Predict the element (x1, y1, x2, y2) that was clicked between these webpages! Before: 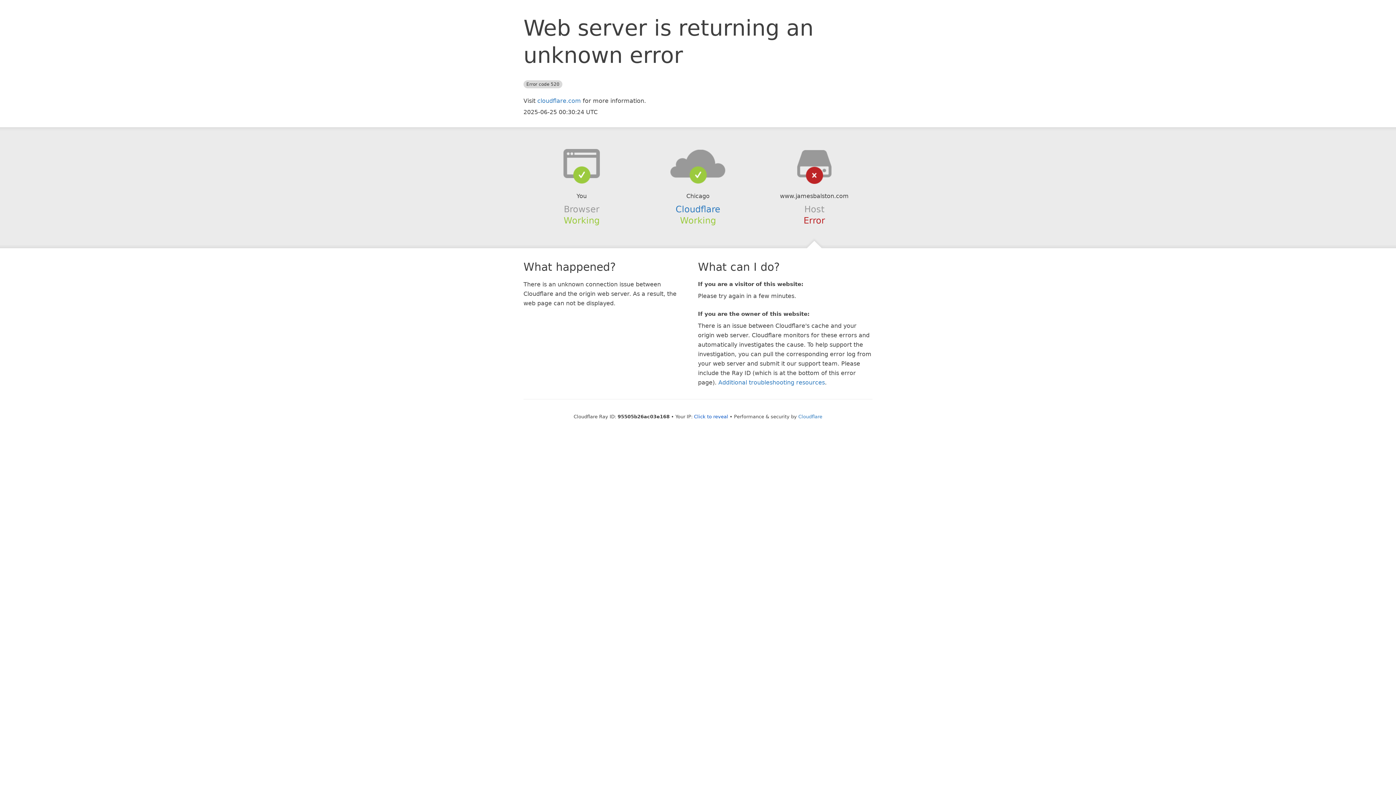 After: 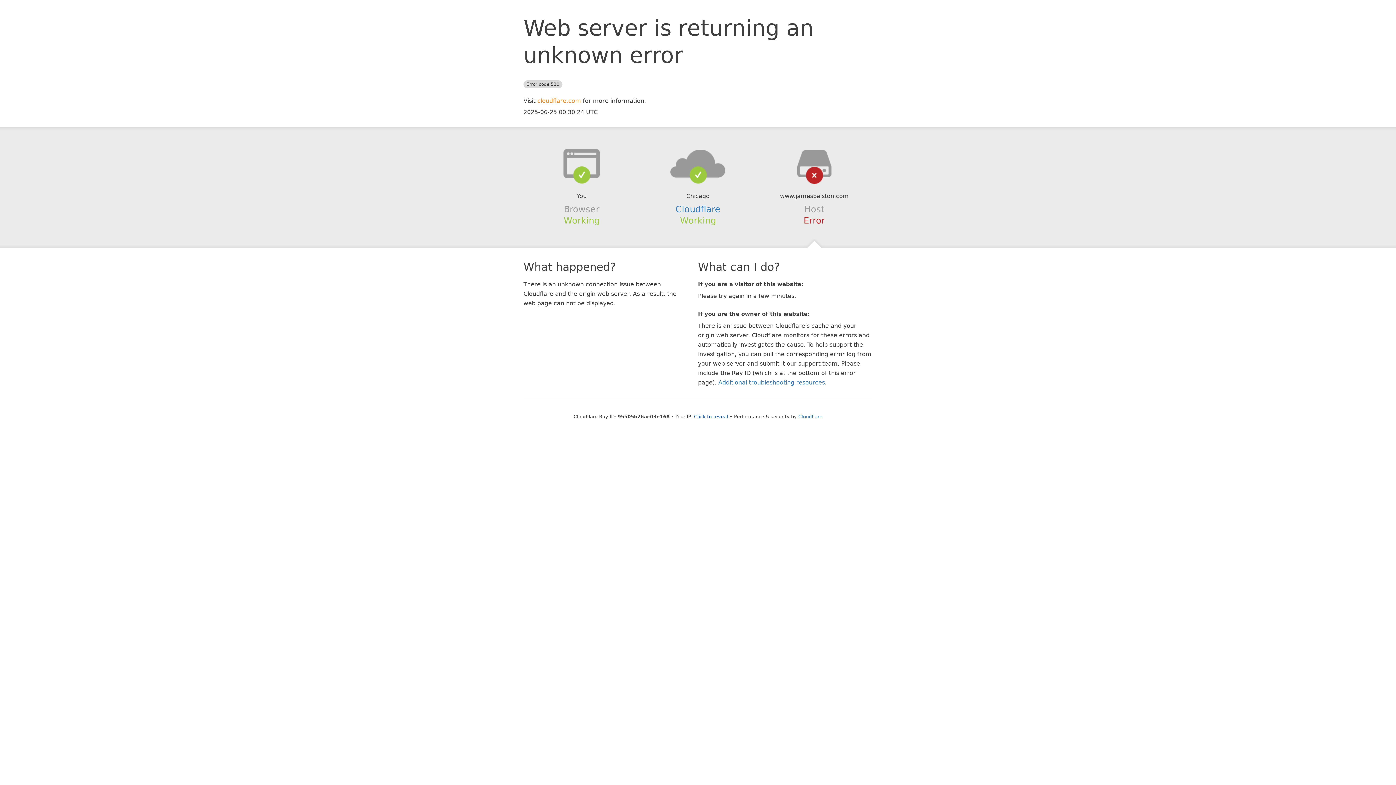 Action: label: cloudflare.com bbox: (537, 97, 581, 104)